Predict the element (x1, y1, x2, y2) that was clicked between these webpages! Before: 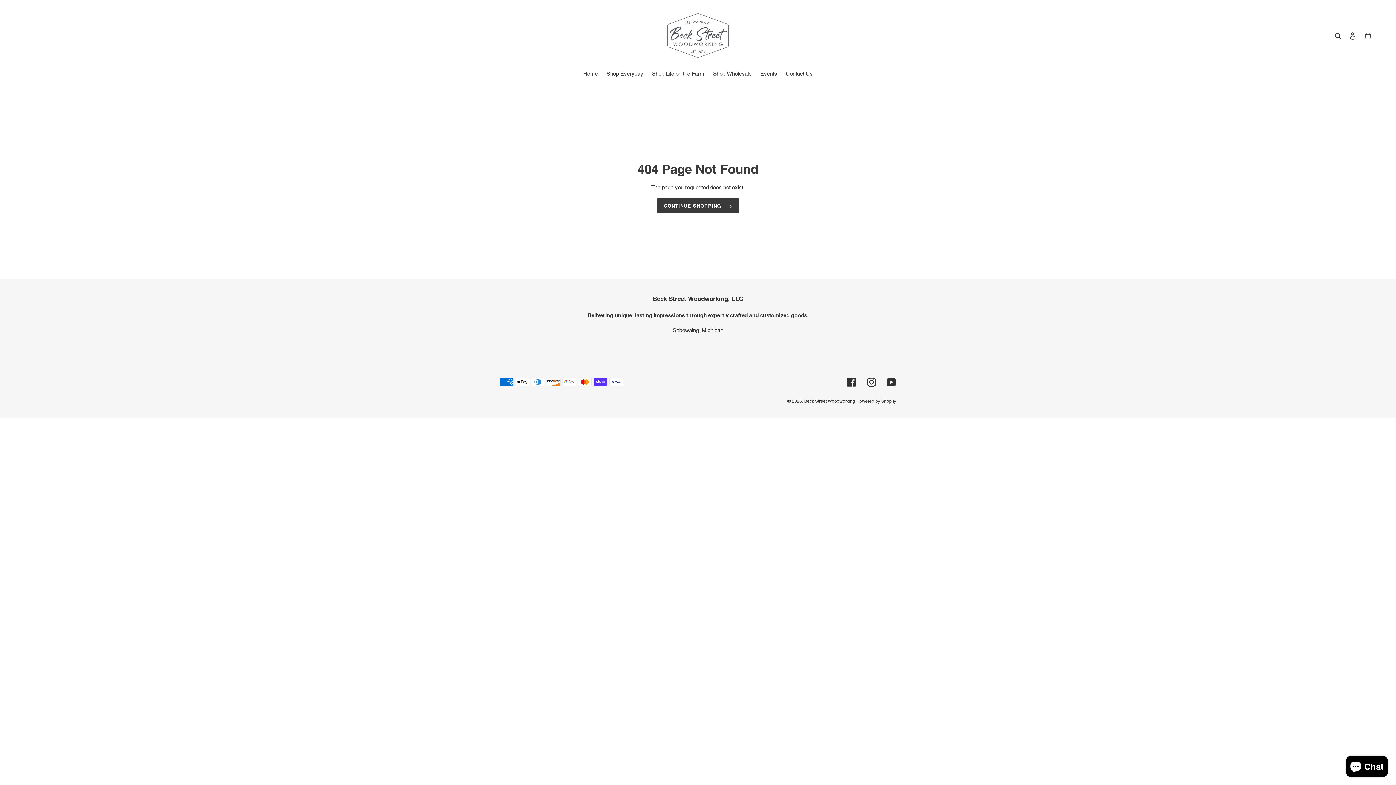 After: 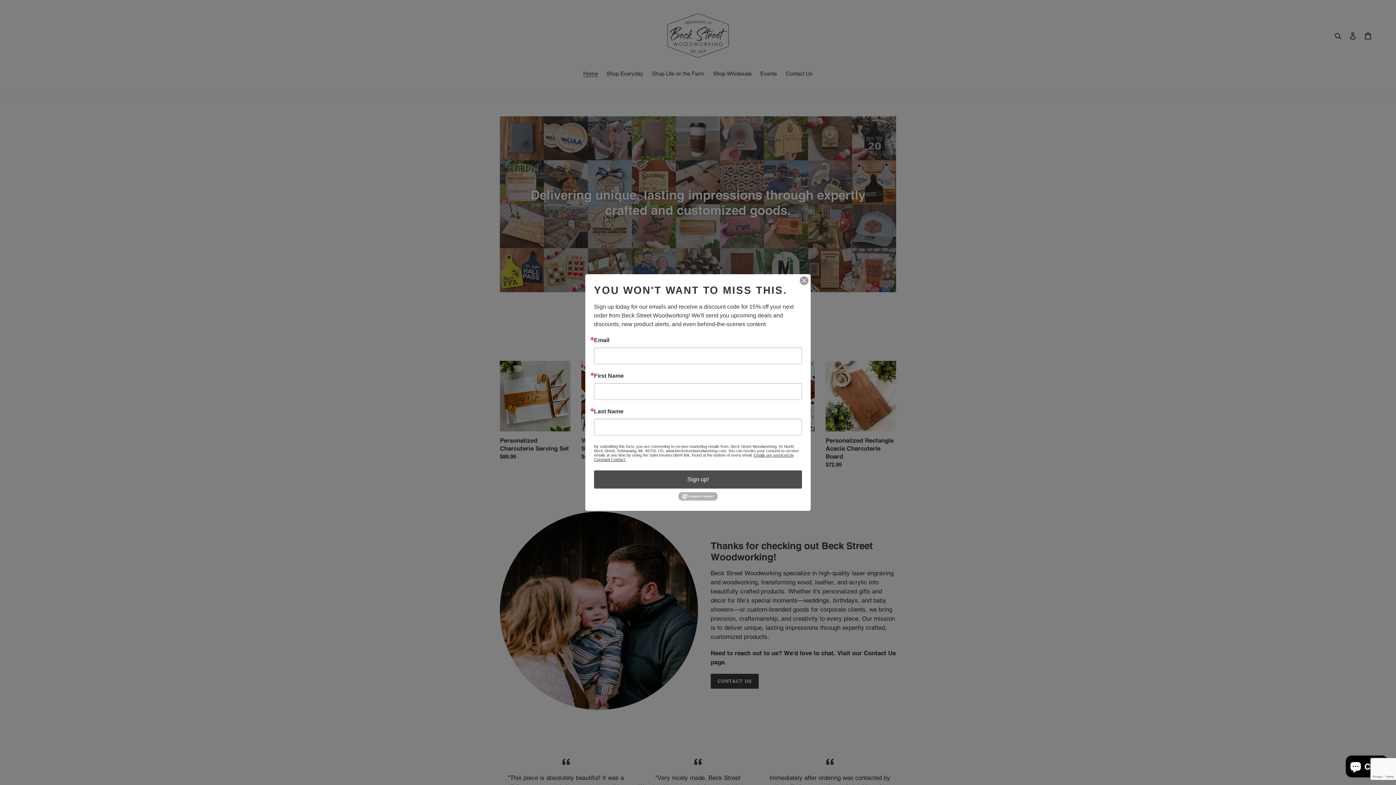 Action: bbox: (472, 10, 924, 60)